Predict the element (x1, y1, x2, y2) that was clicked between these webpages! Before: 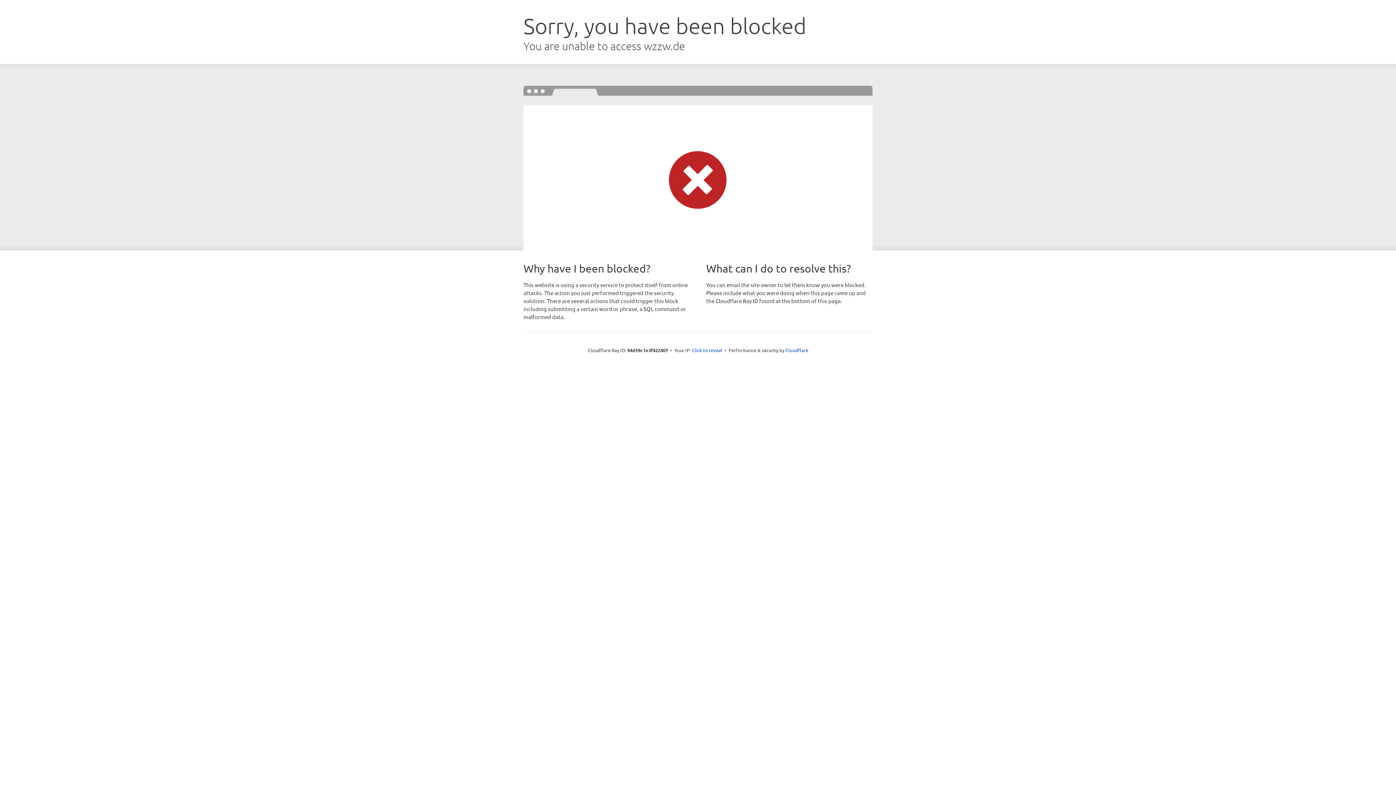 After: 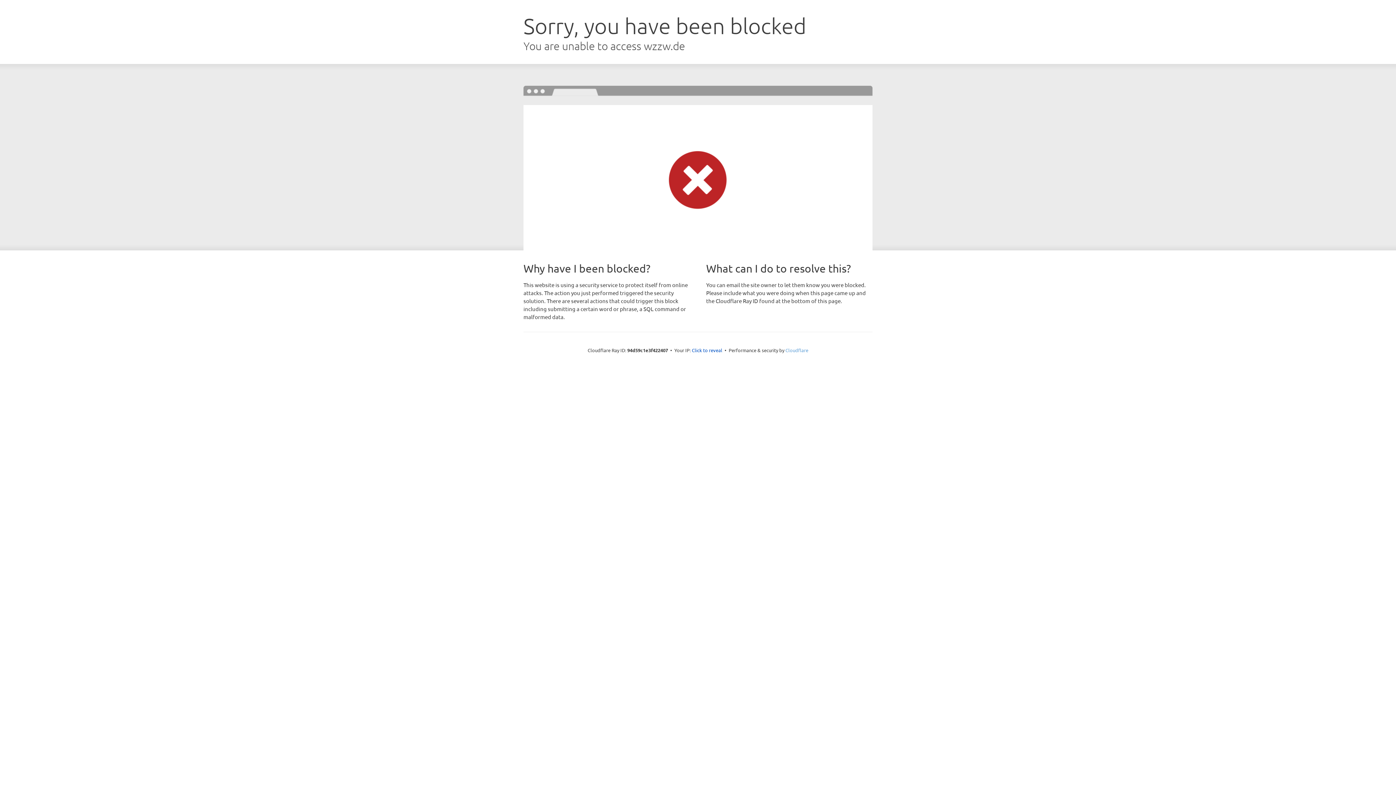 Action: label: Cloudflare bbox: (785, 347, 808, 353)